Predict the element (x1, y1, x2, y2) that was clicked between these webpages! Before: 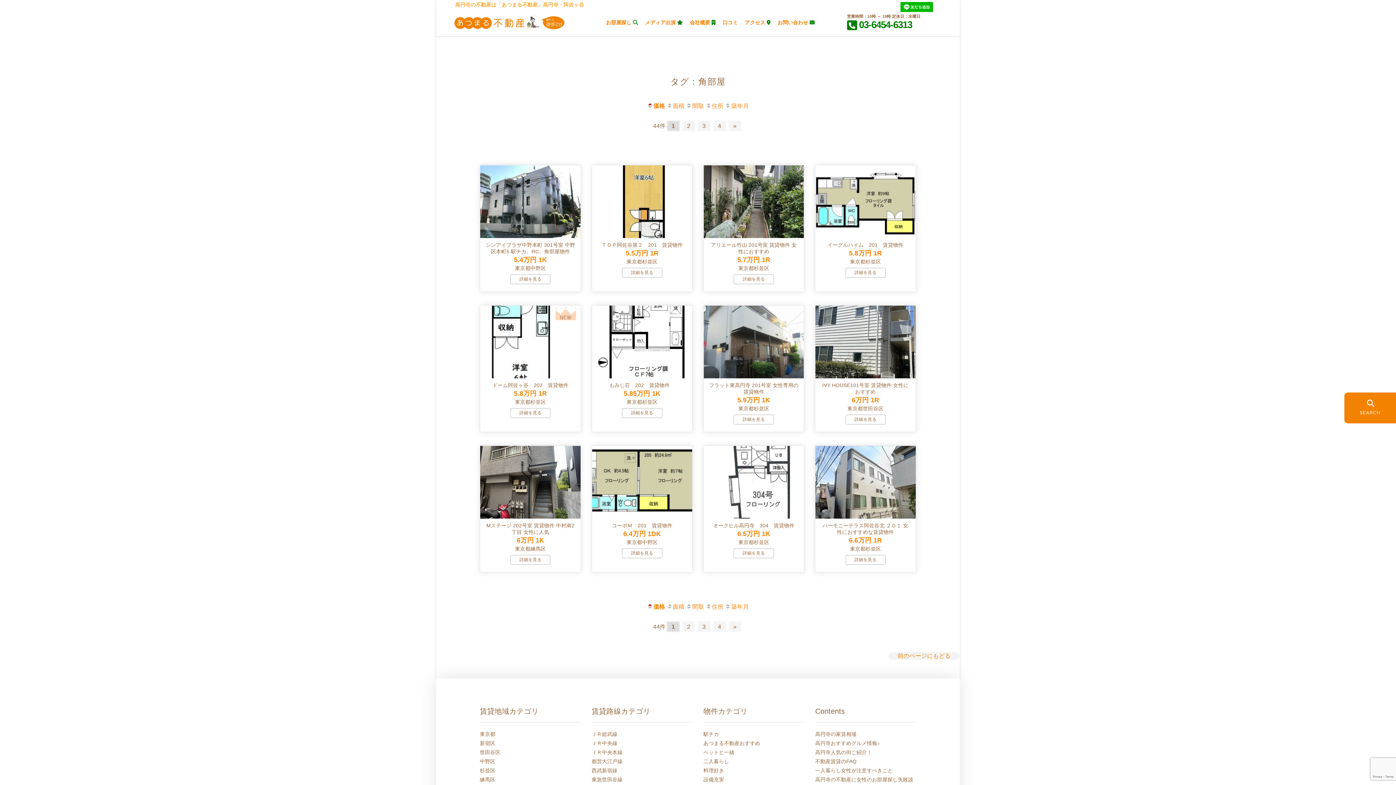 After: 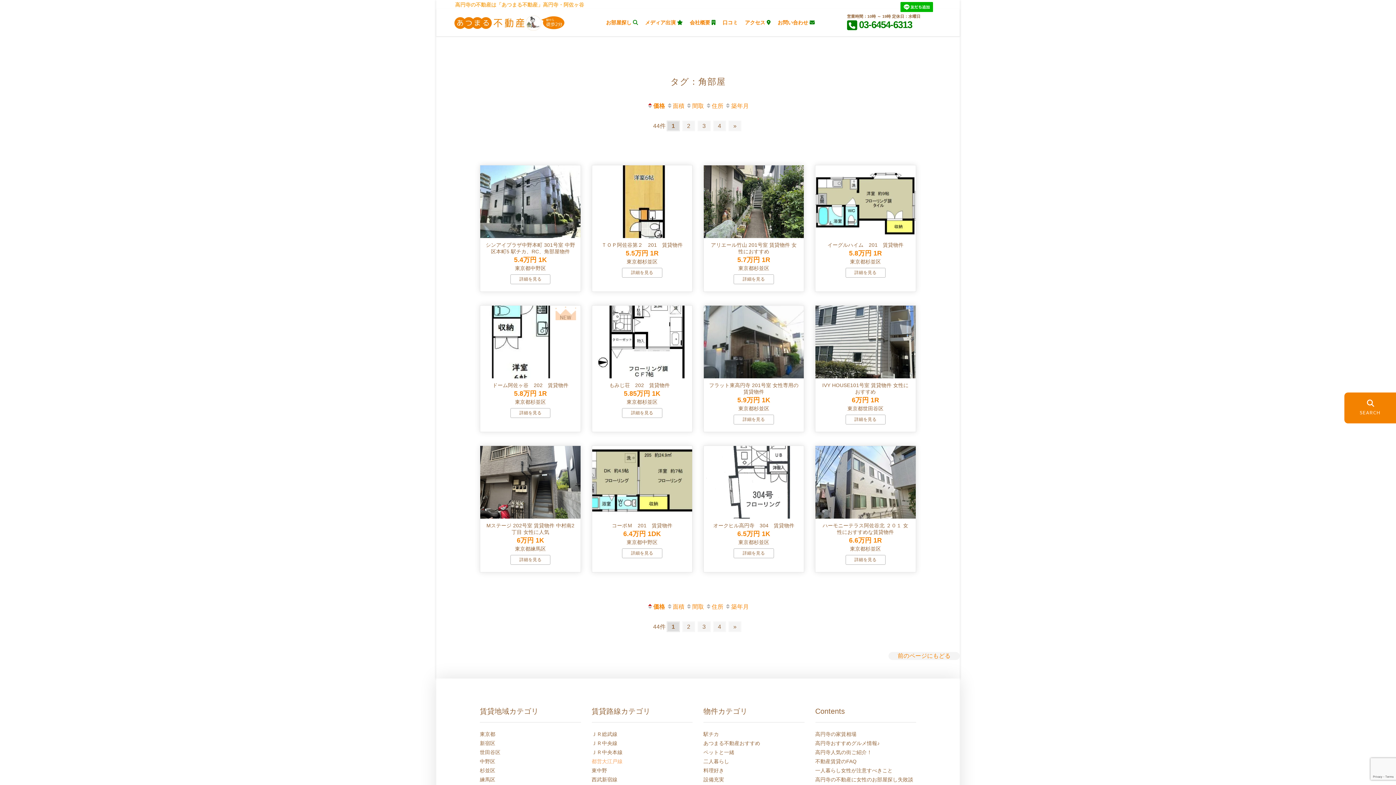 Action: bbox: (591, 758, 622, 764) label: 都営大江戸線